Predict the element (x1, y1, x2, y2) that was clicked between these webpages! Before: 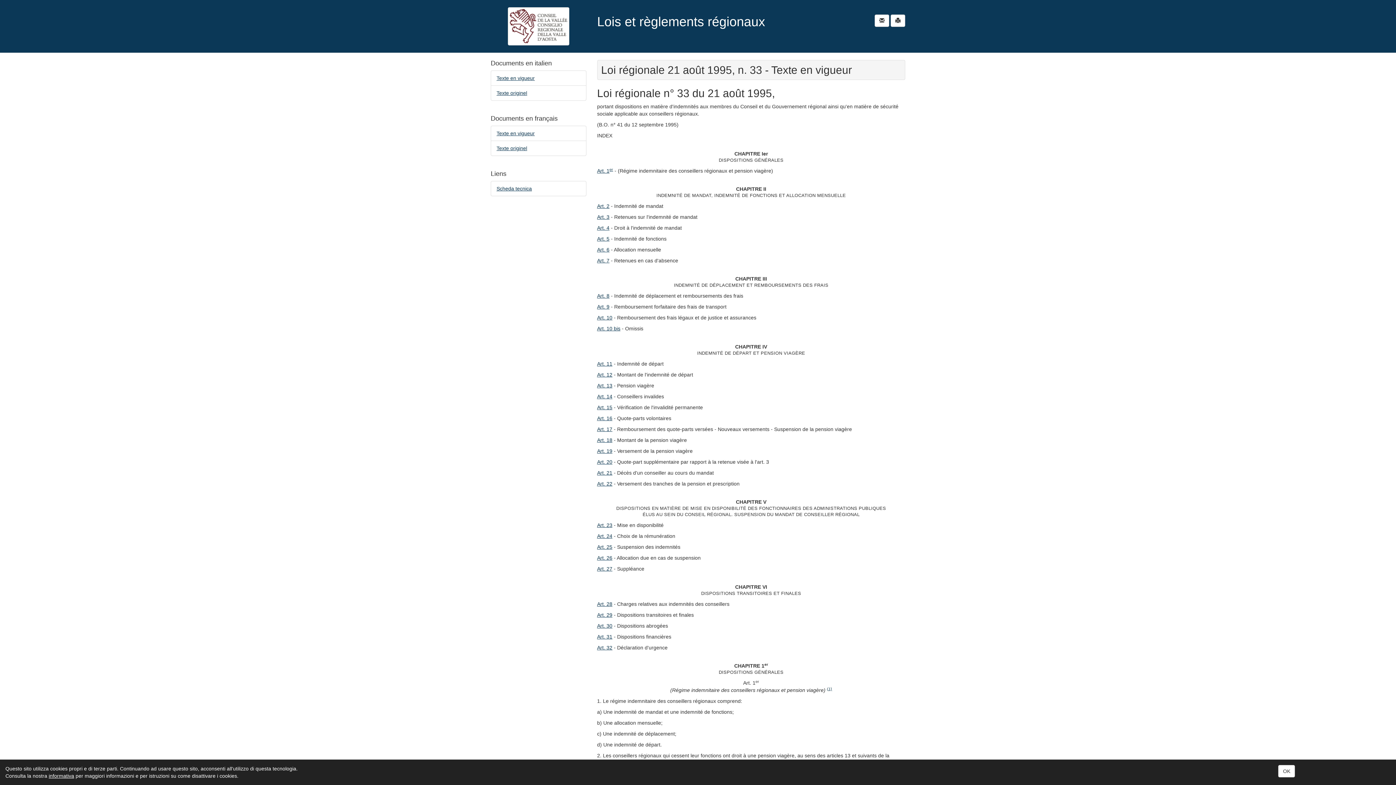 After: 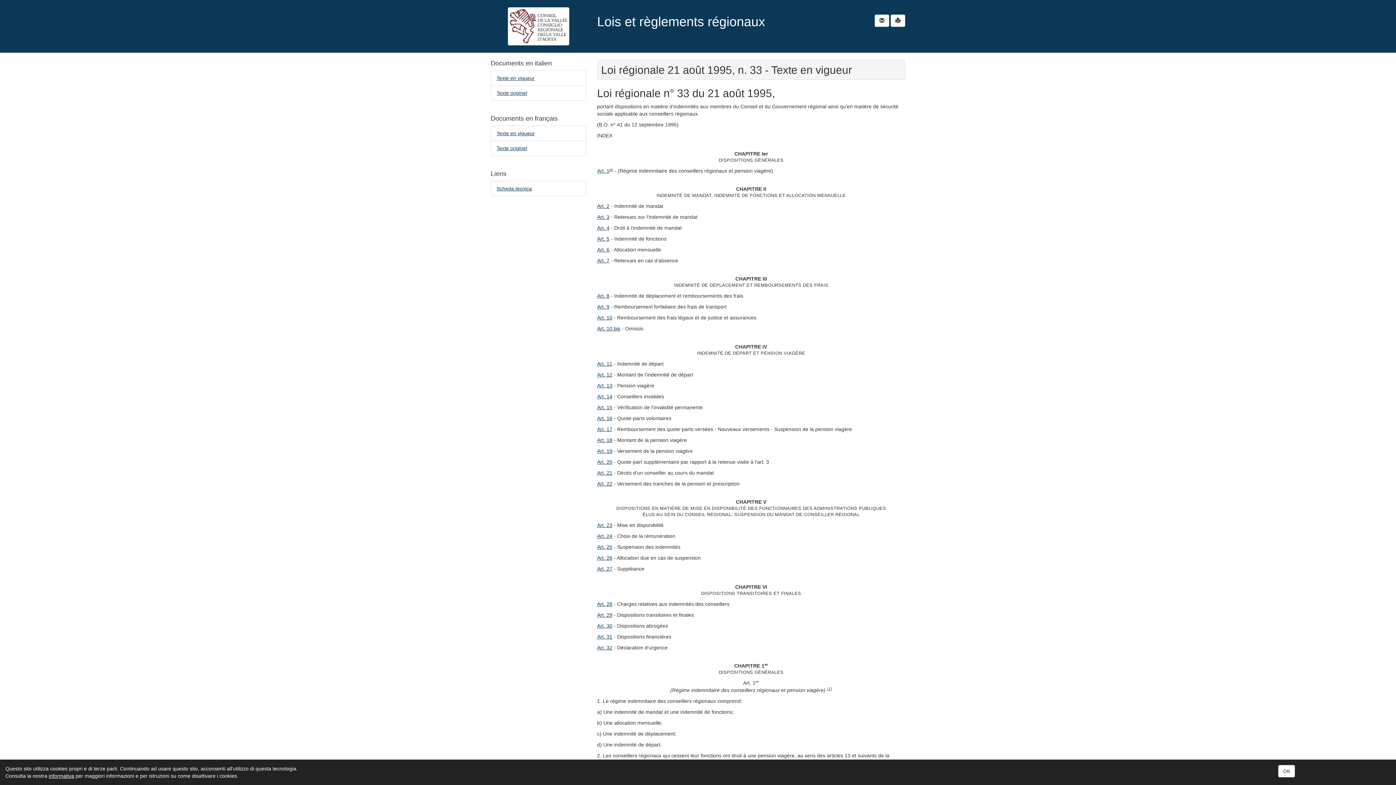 Action: label: Art. 1er bbox: (743, 680, 759, 686)